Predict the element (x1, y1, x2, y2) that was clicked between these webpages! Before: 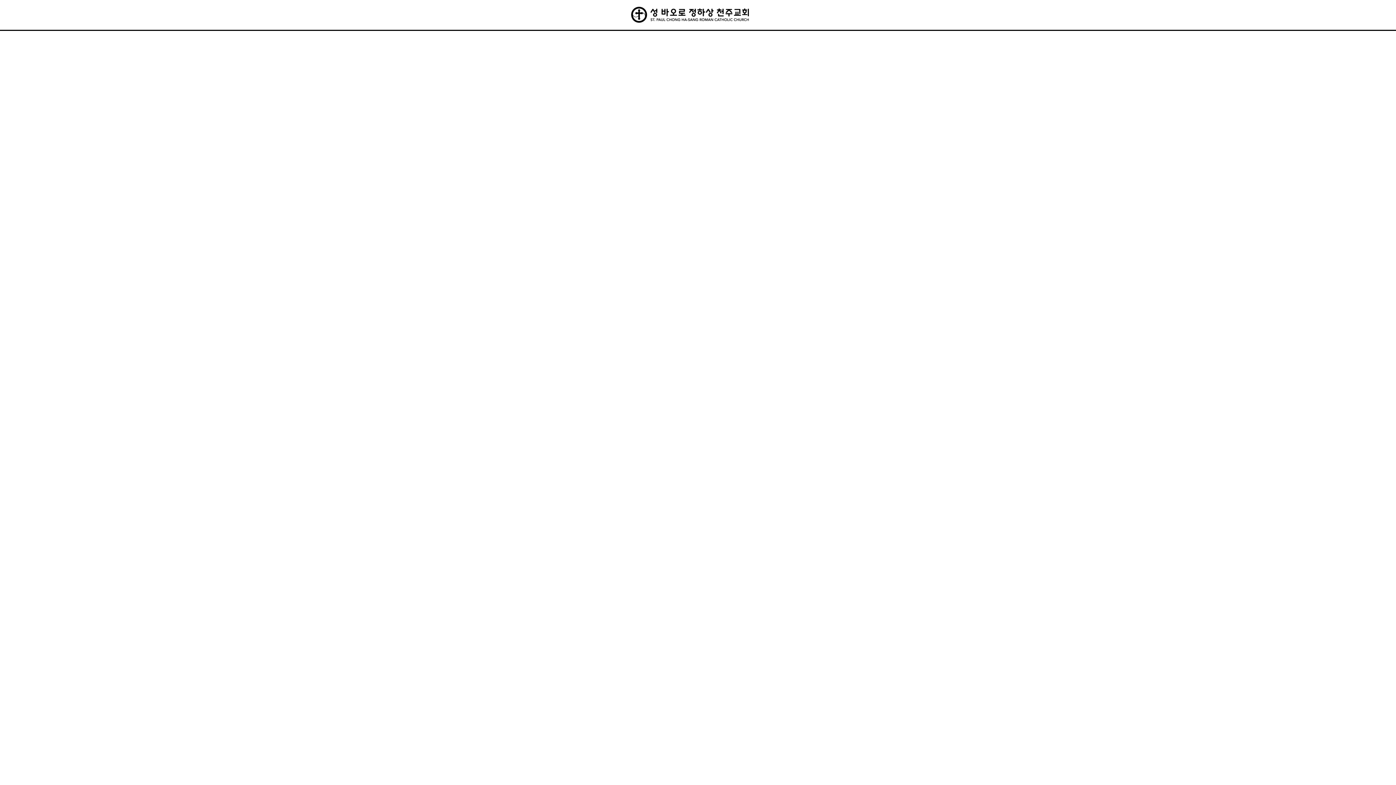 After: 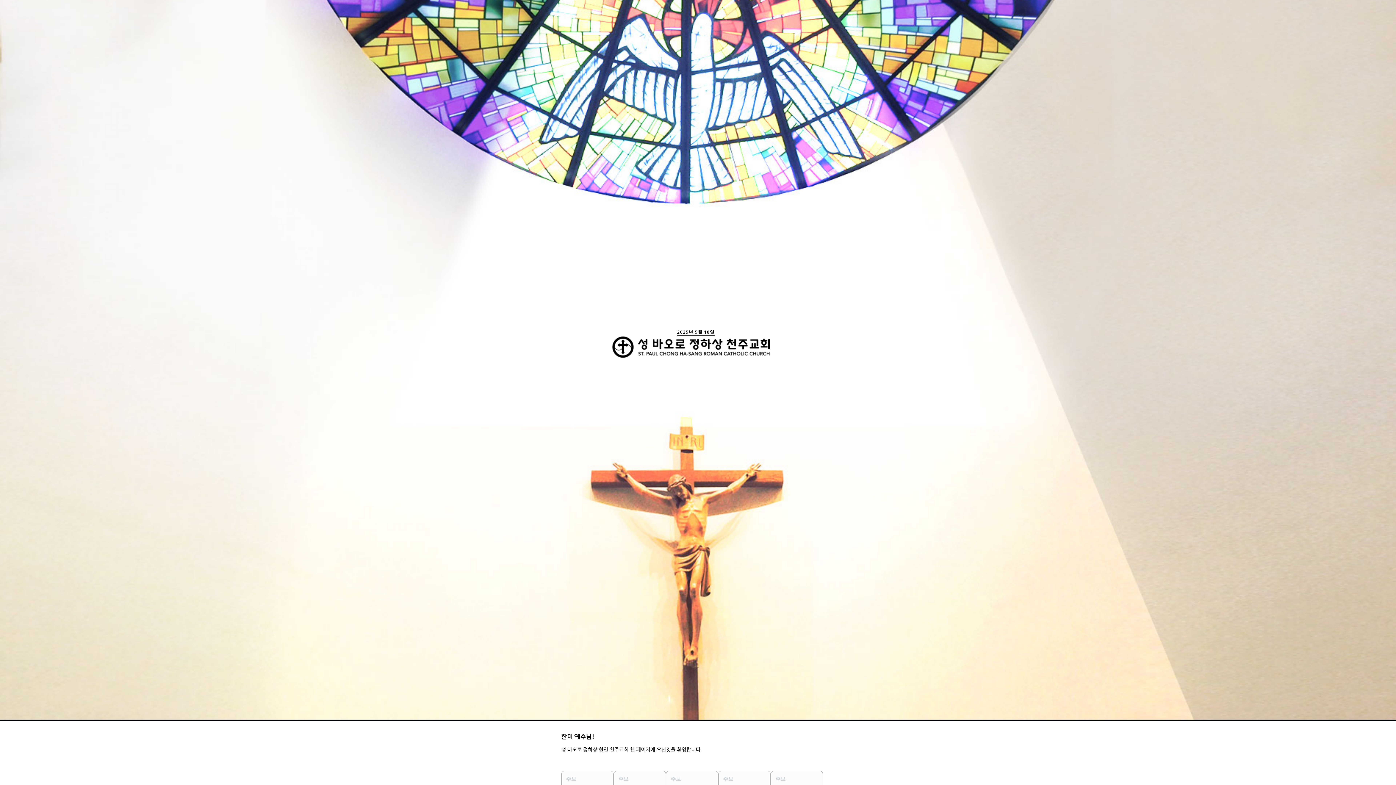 Action: bbox: (630, 6, 765, 24)